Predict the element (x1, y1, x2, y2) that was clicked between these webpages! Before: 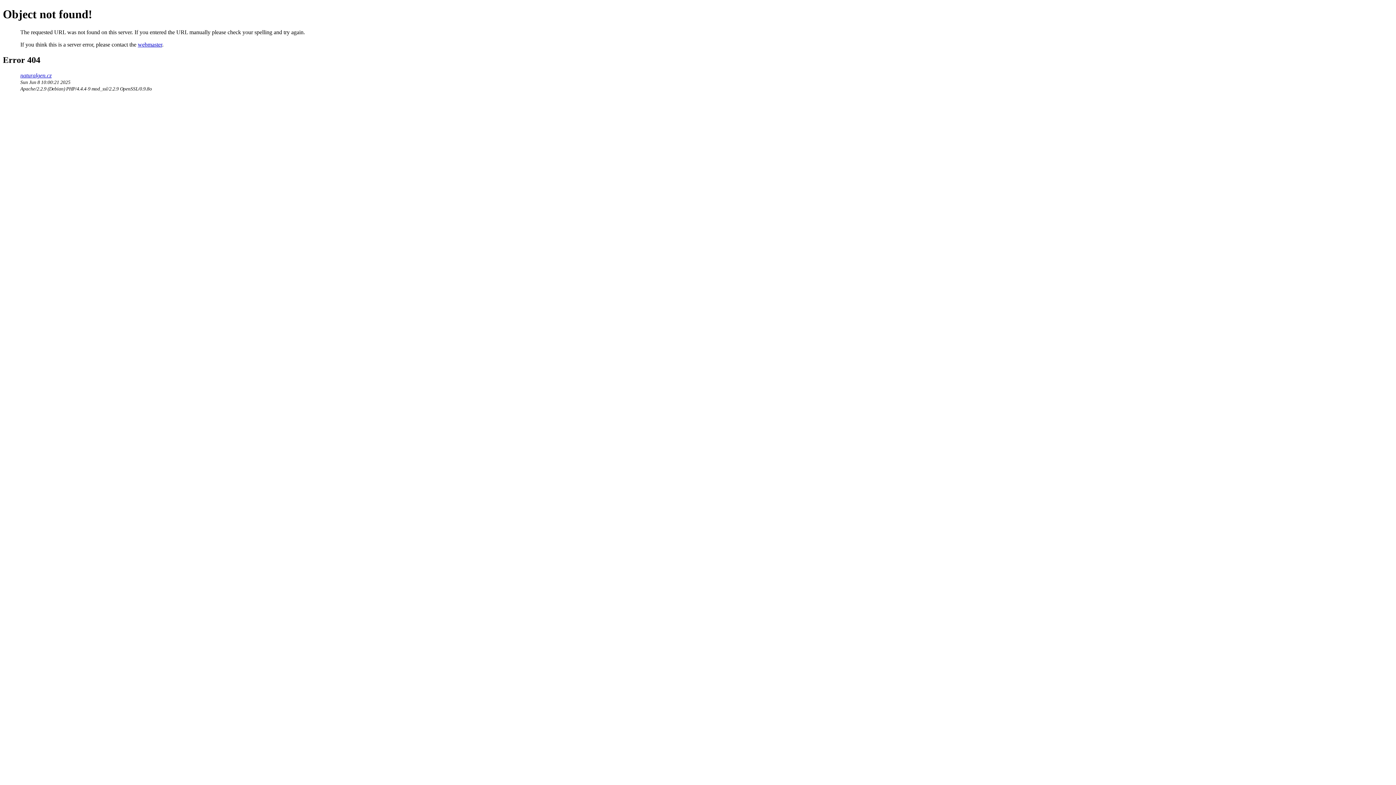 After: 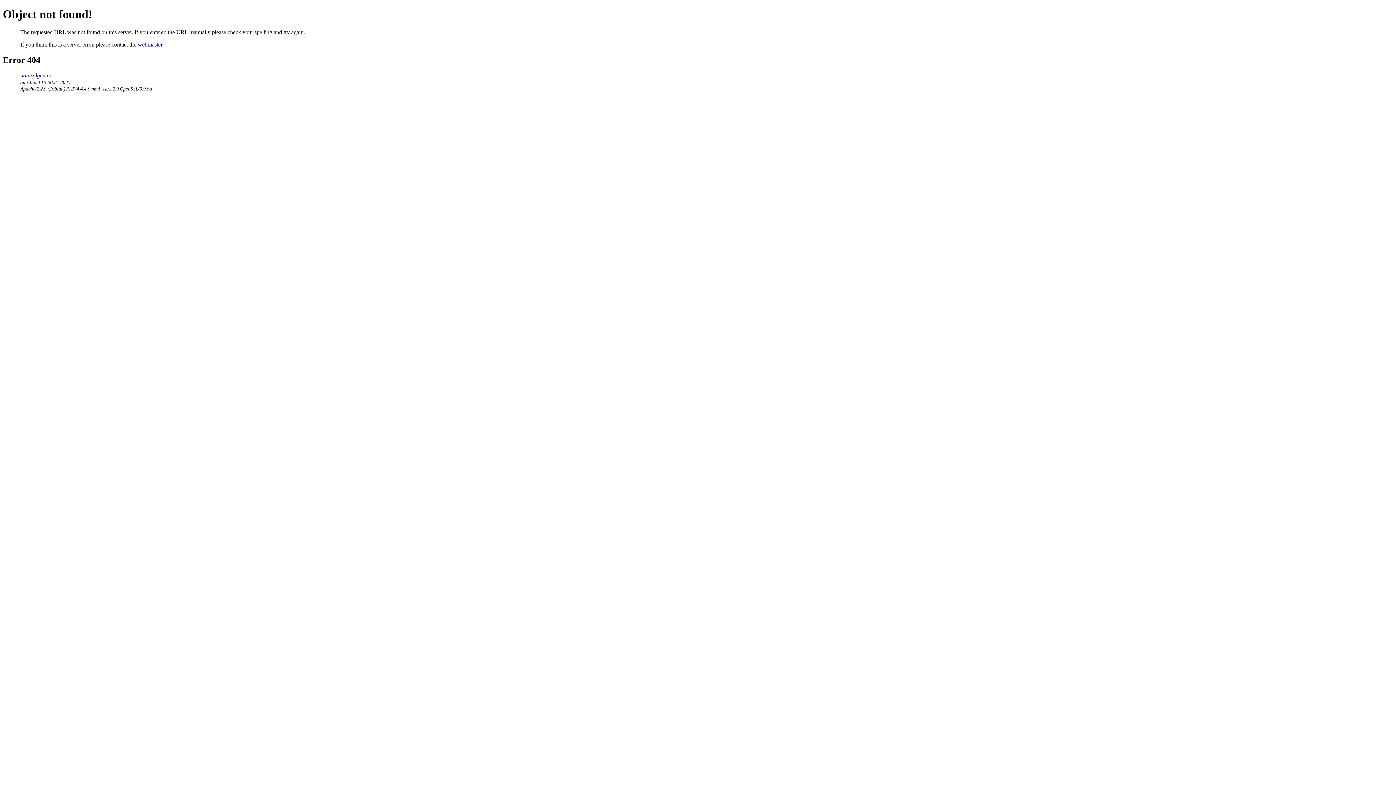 Action: bbox: (137, 41, 162, 47) label: webmaster